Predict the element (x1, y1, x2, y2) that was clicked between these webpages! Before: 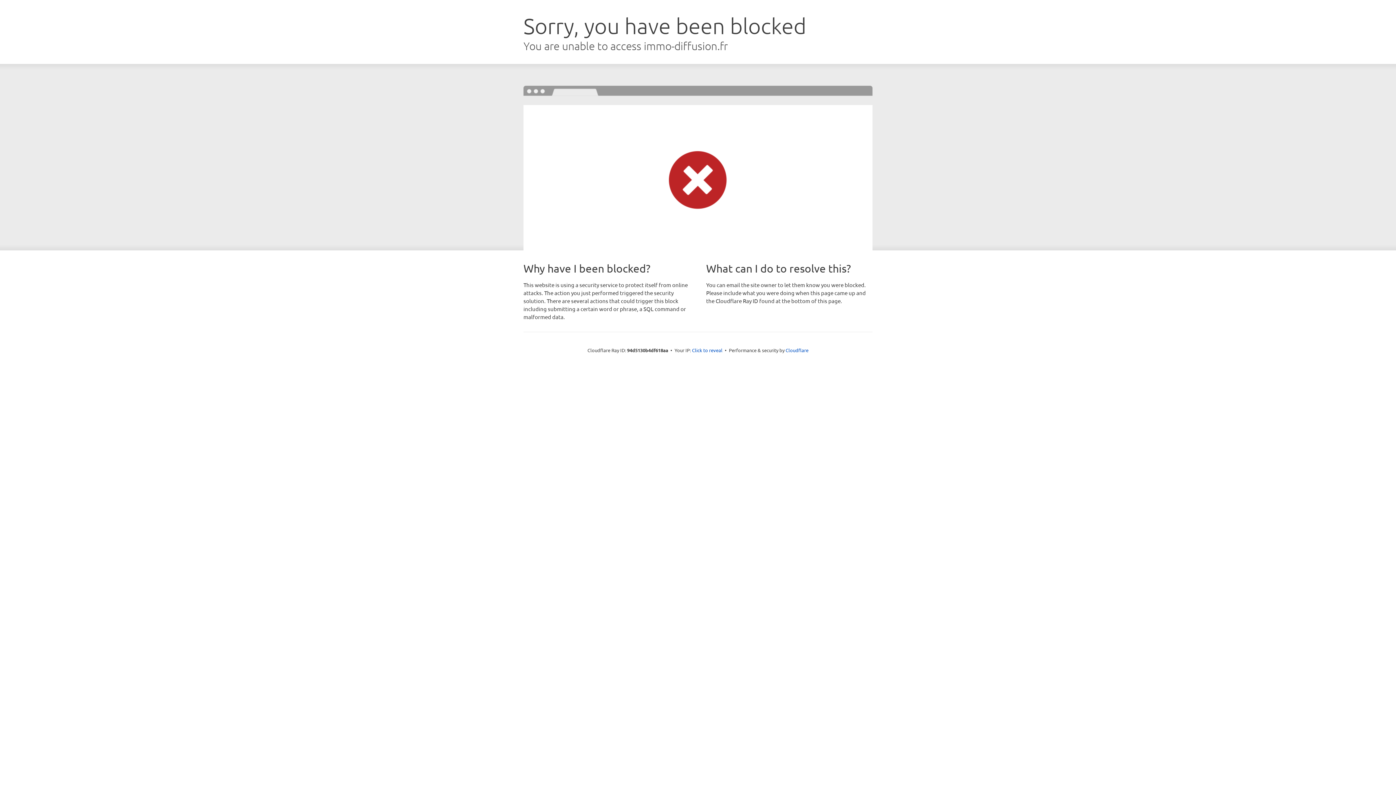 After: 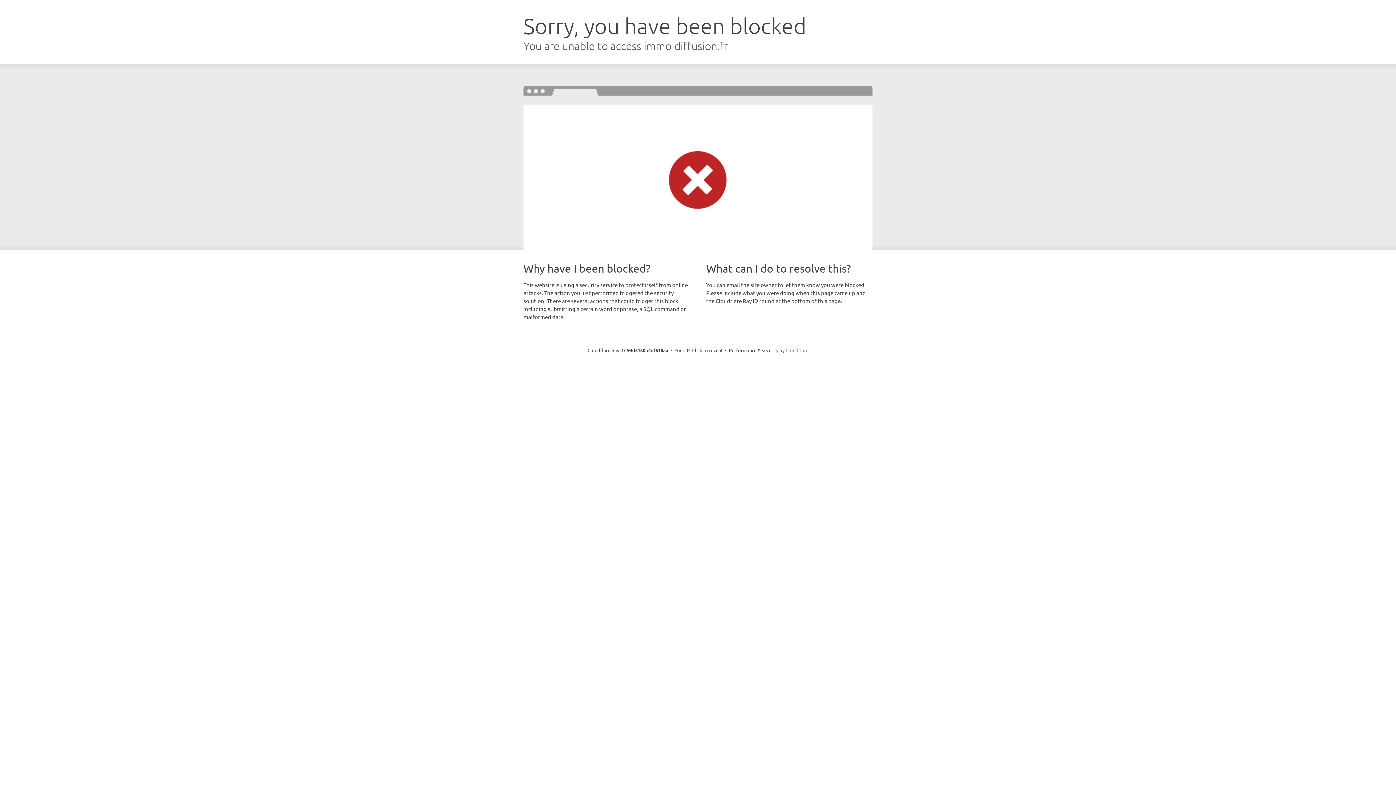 Action: label: Cloudflare bbox: (785, 347, 808, 353)